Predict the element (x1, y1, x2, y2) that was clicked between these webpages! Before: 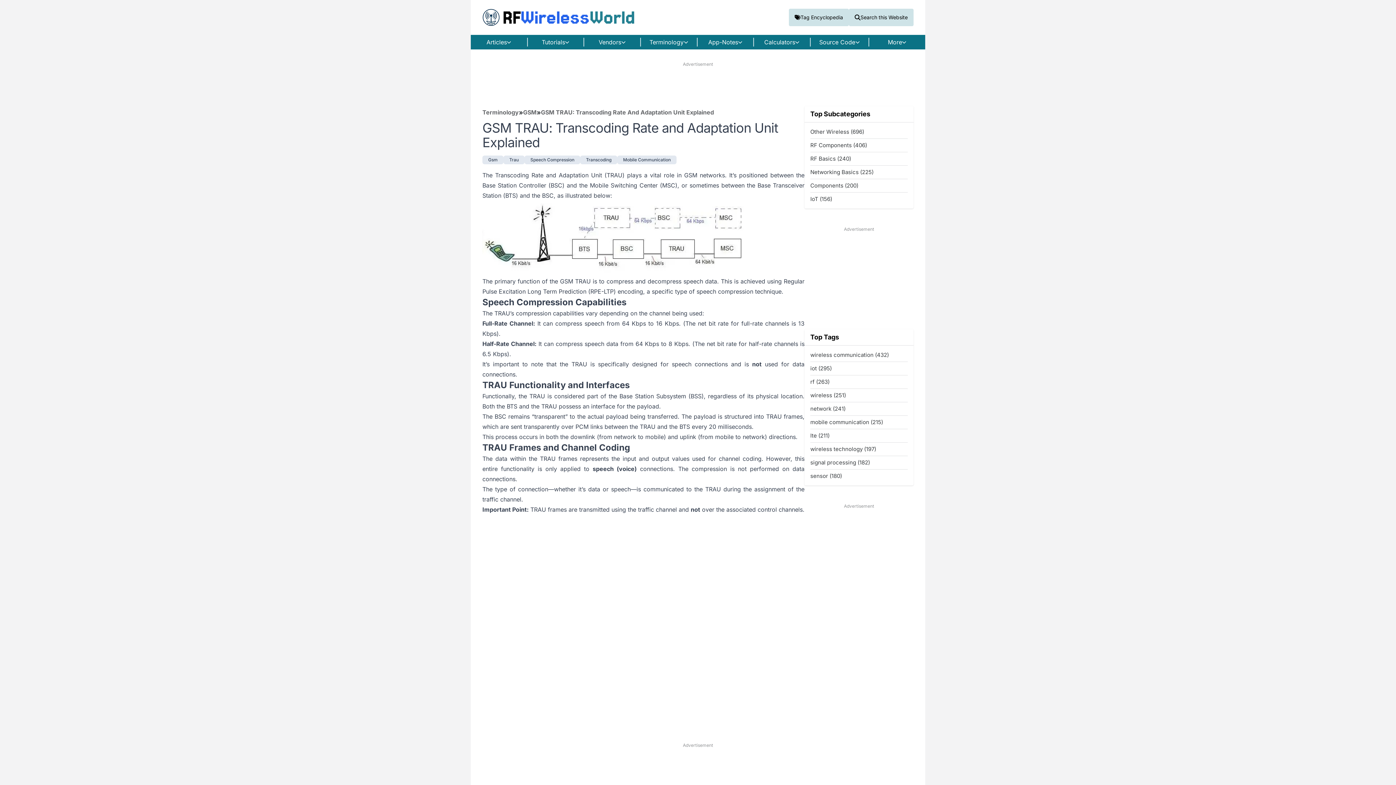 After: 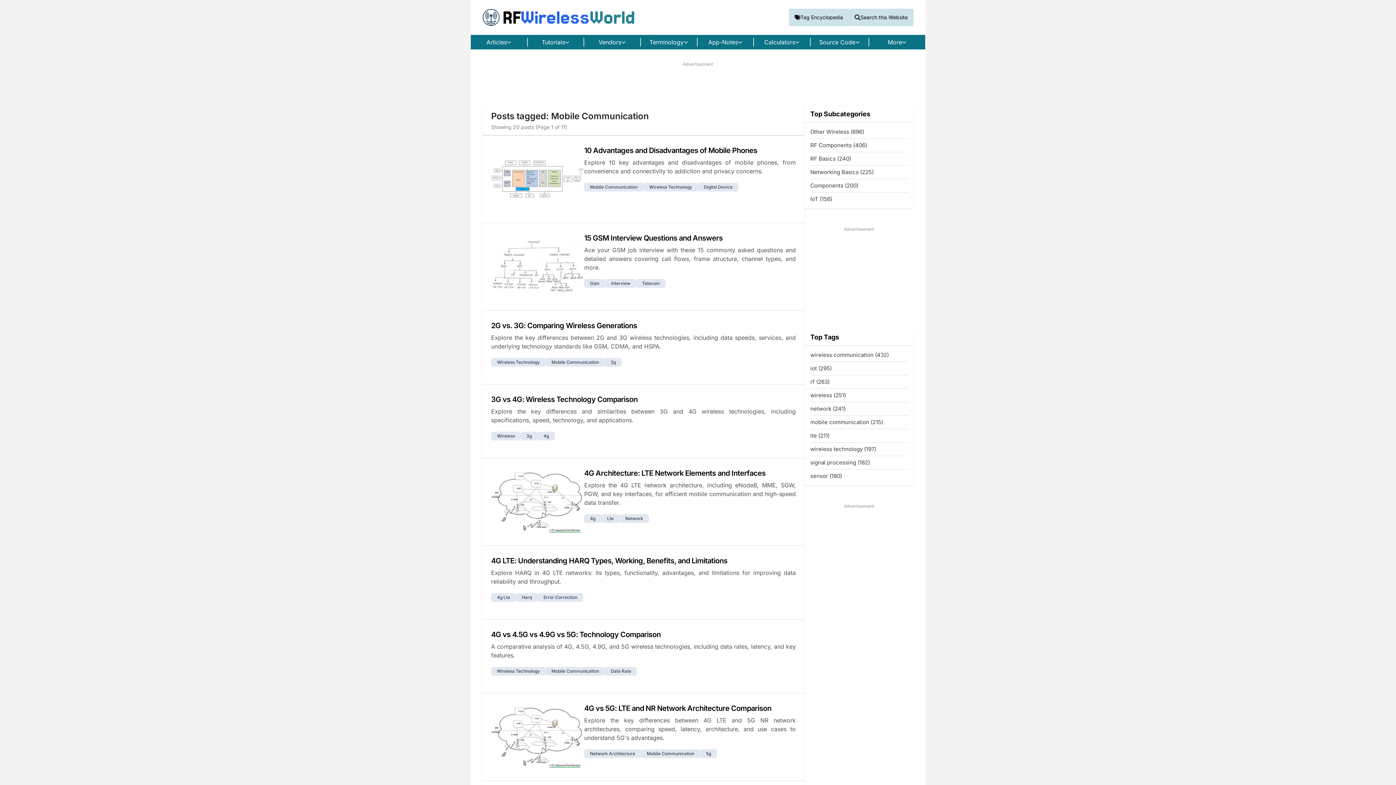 Action: label: mobile communication (215) bbox: (810, 418, 883, 425)